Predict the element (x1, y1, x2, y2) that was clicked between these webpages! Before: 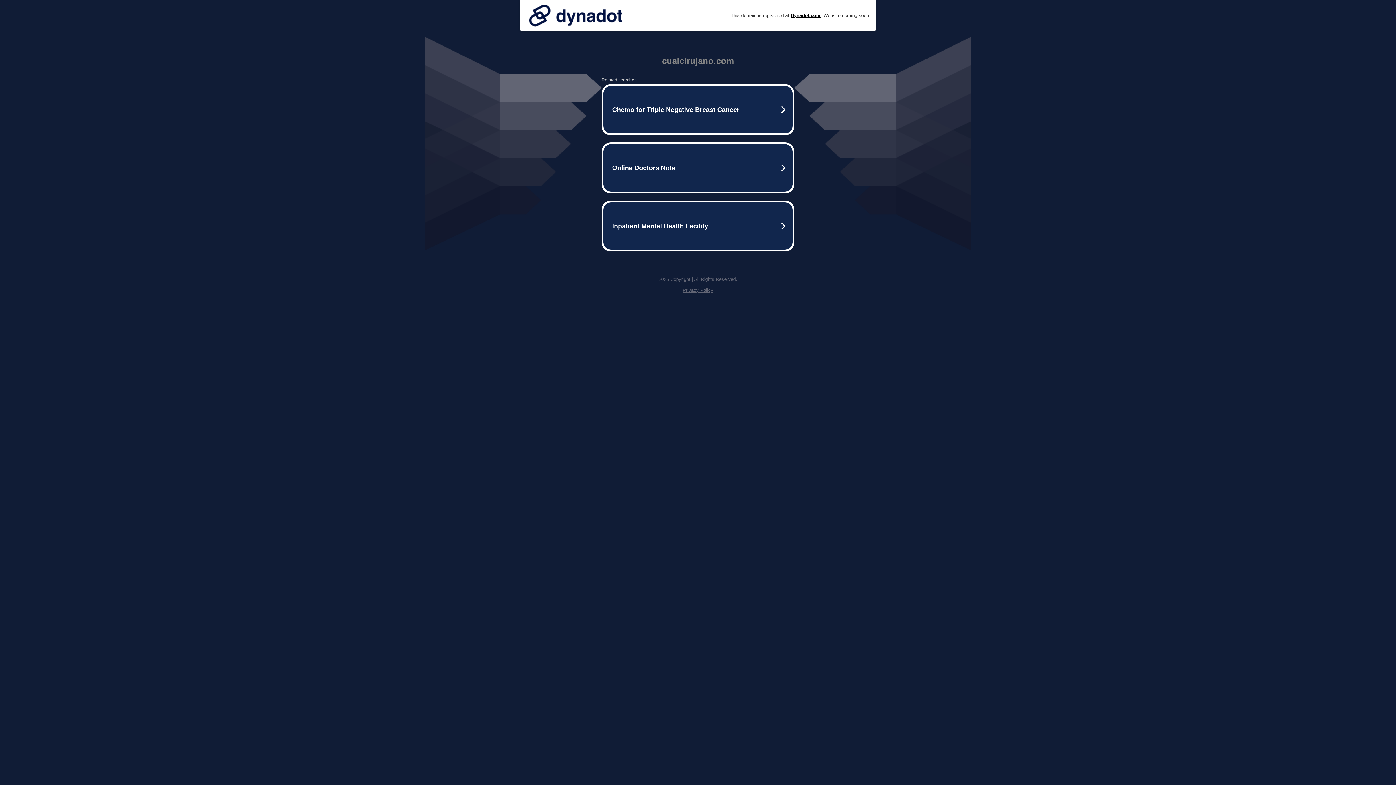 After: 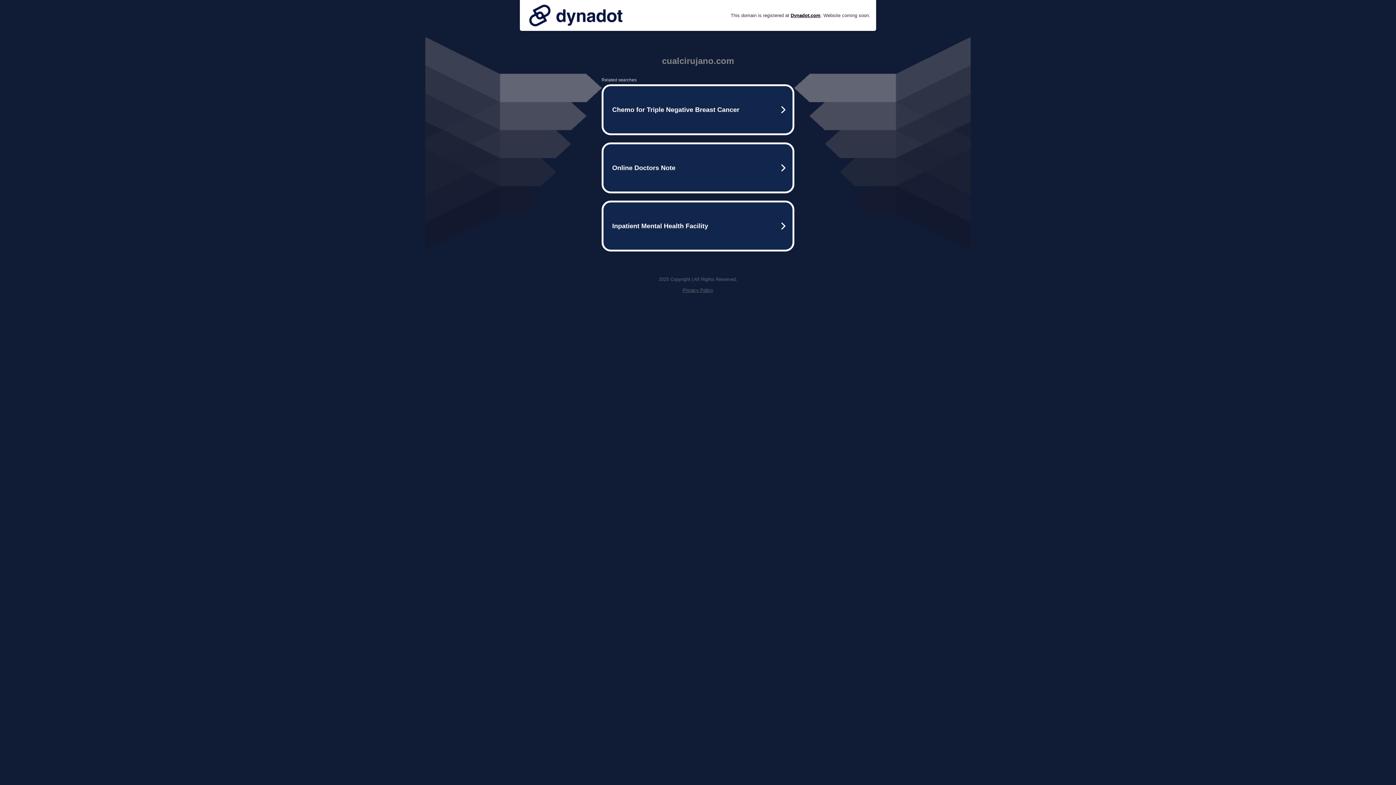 Action: label: Privacy Policy bbox: (682, 287, 713, 293)